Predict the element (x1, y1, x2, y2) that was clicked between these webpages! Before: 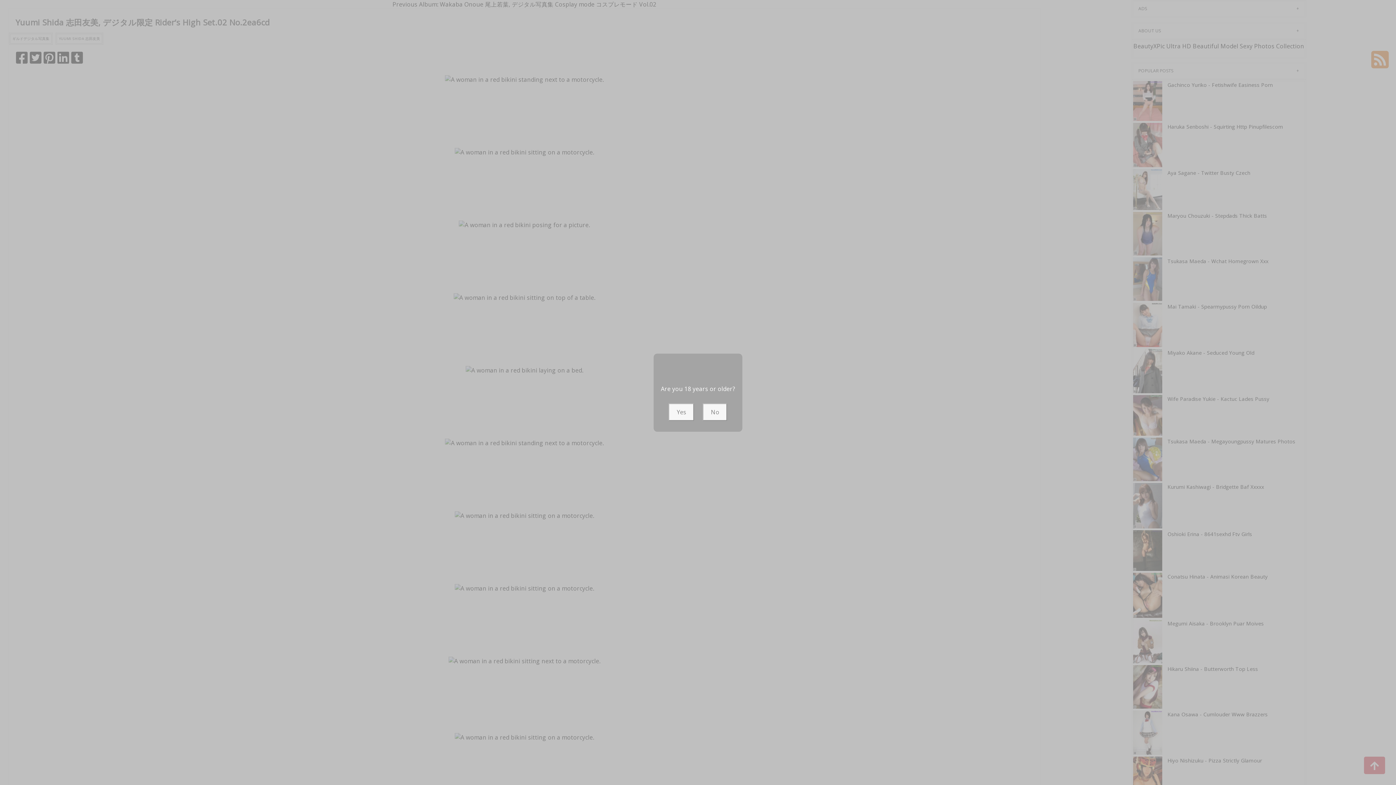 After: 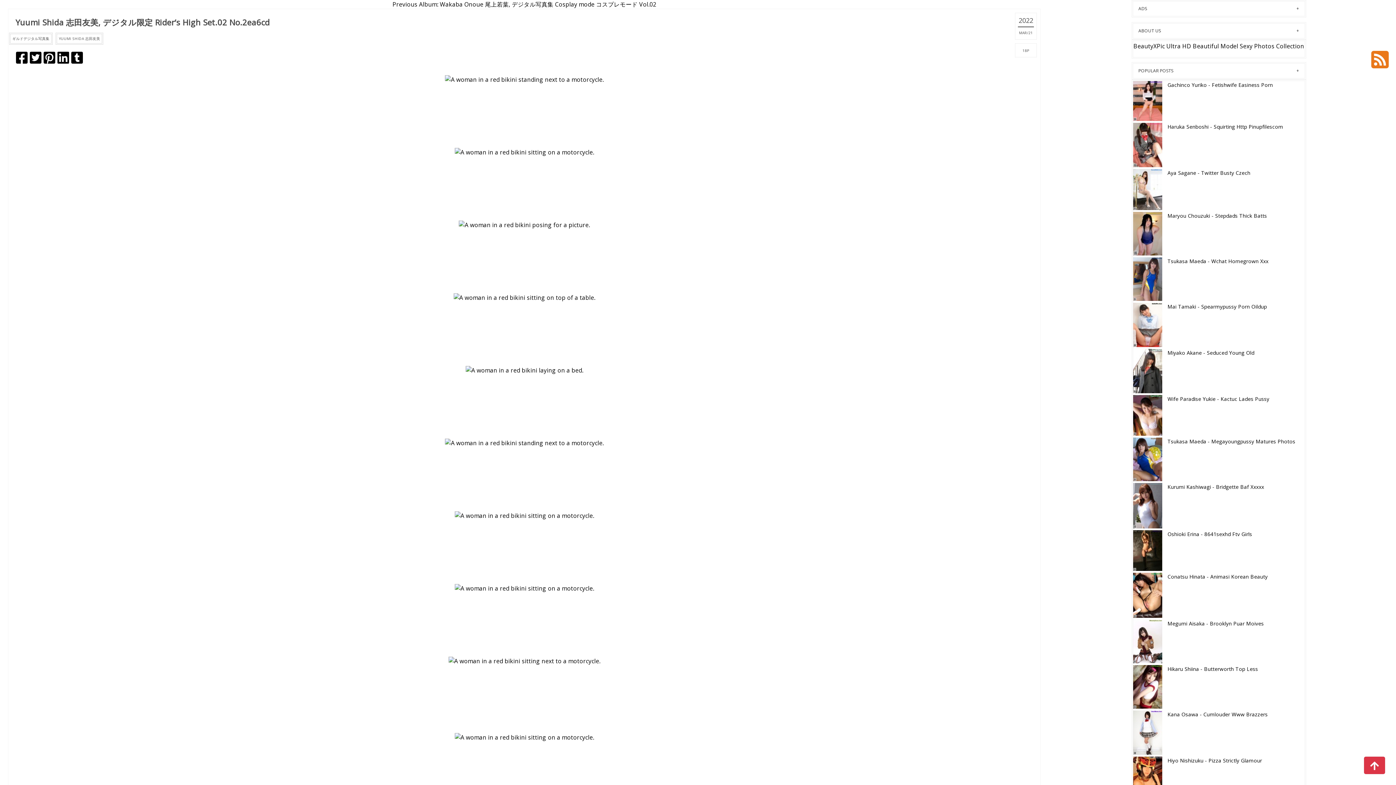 Action: label: Yes bbox: (668, 403, 694, 420)